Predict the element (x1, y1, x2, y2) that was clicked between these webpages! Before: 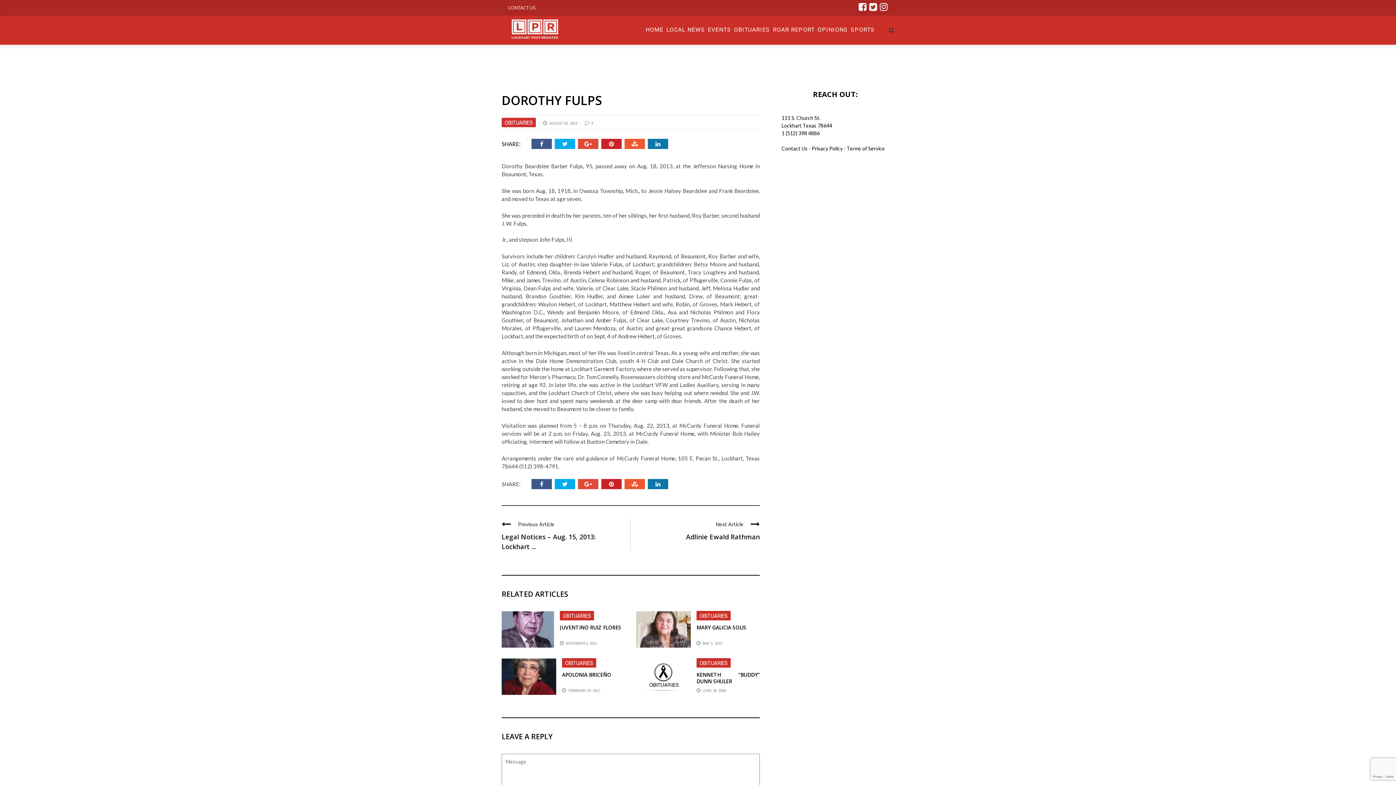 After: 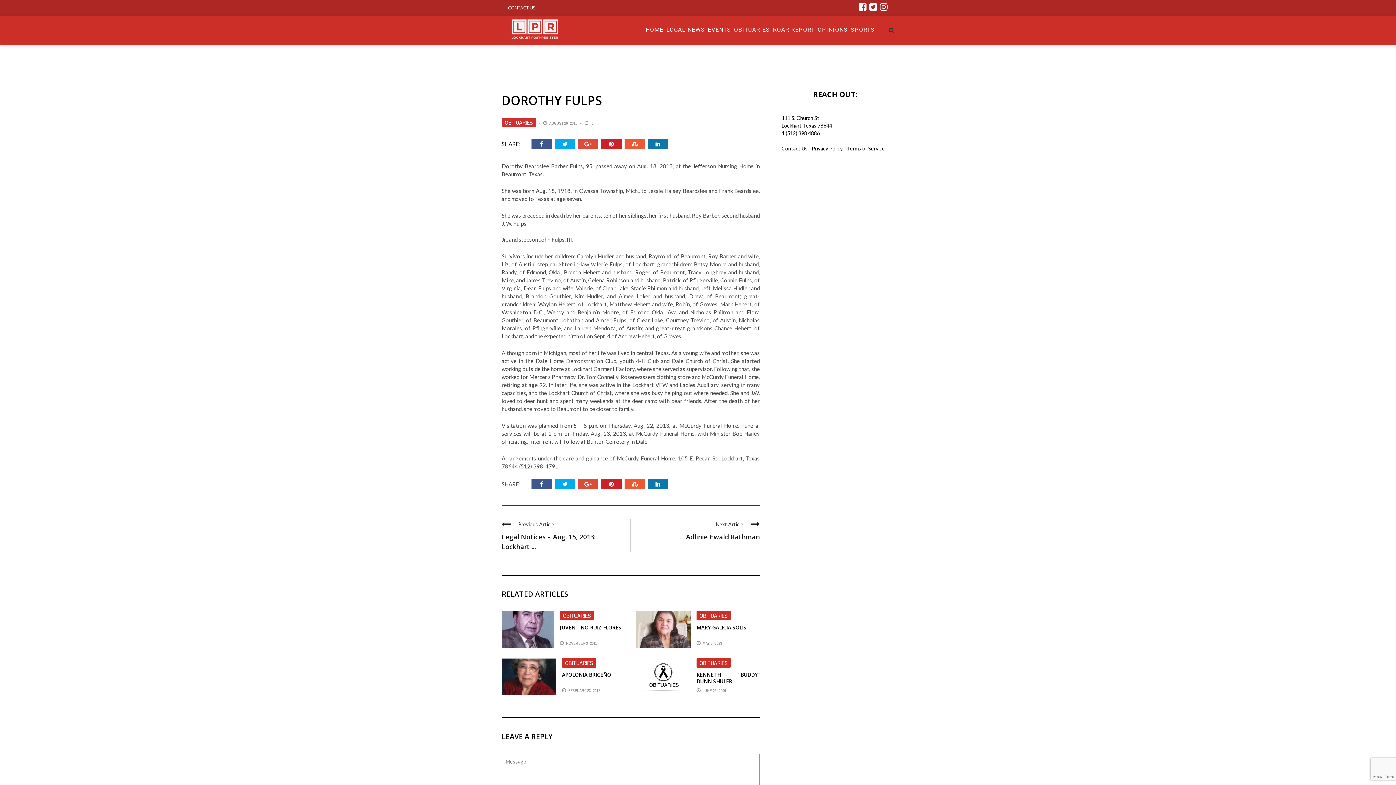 Action: bbox: (554, 479, 578, 489)